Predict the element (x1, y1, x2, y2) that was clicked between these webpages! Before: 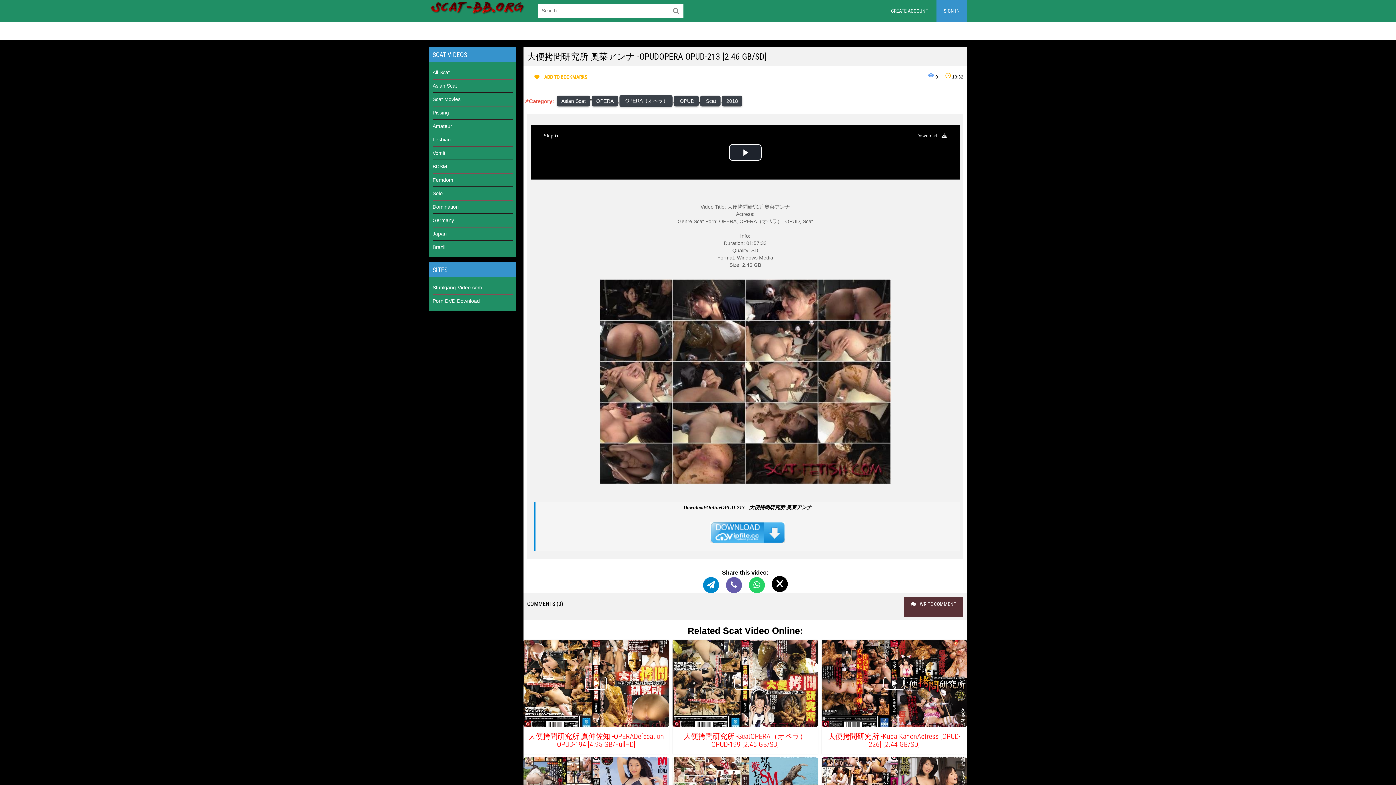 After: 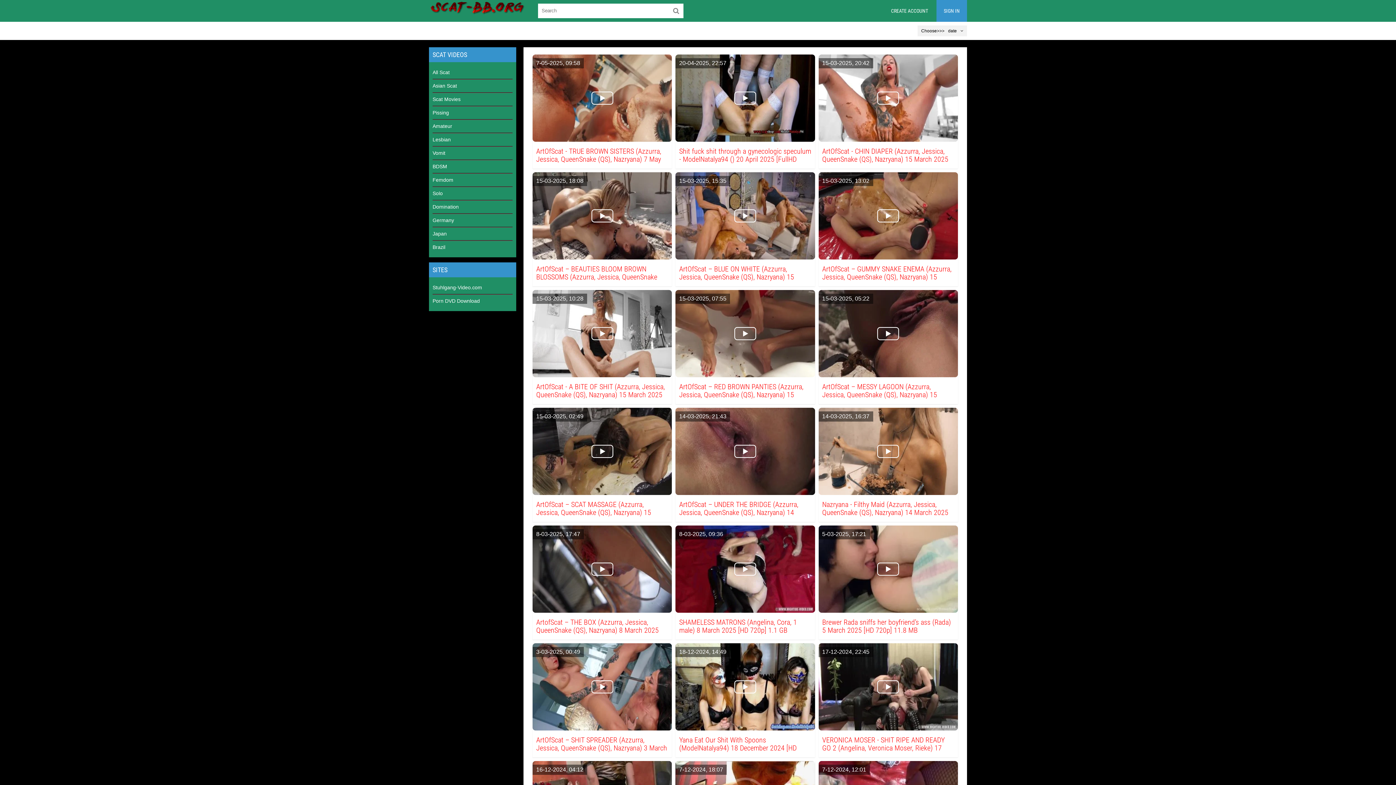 Action: label: Lesbian bbox: (432, 133, 512, 146)